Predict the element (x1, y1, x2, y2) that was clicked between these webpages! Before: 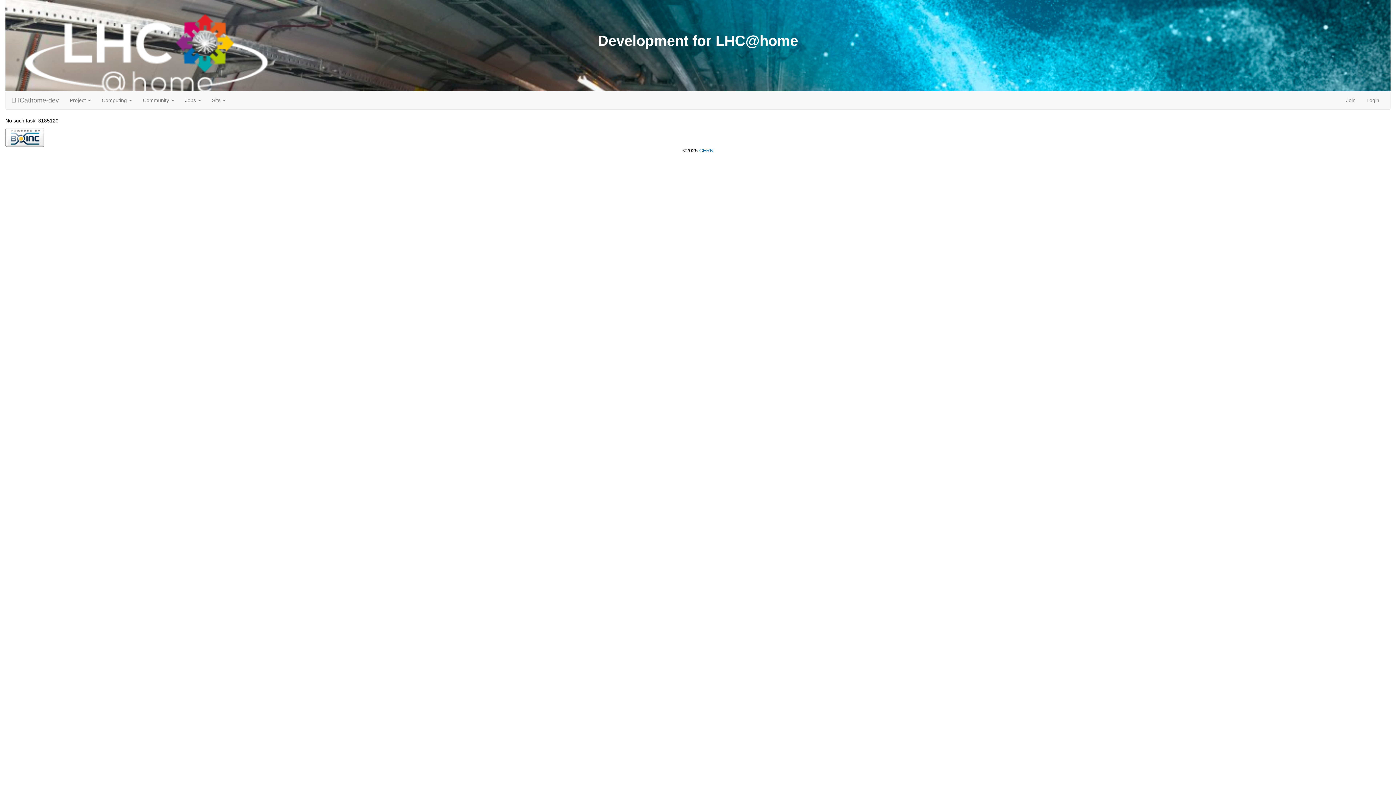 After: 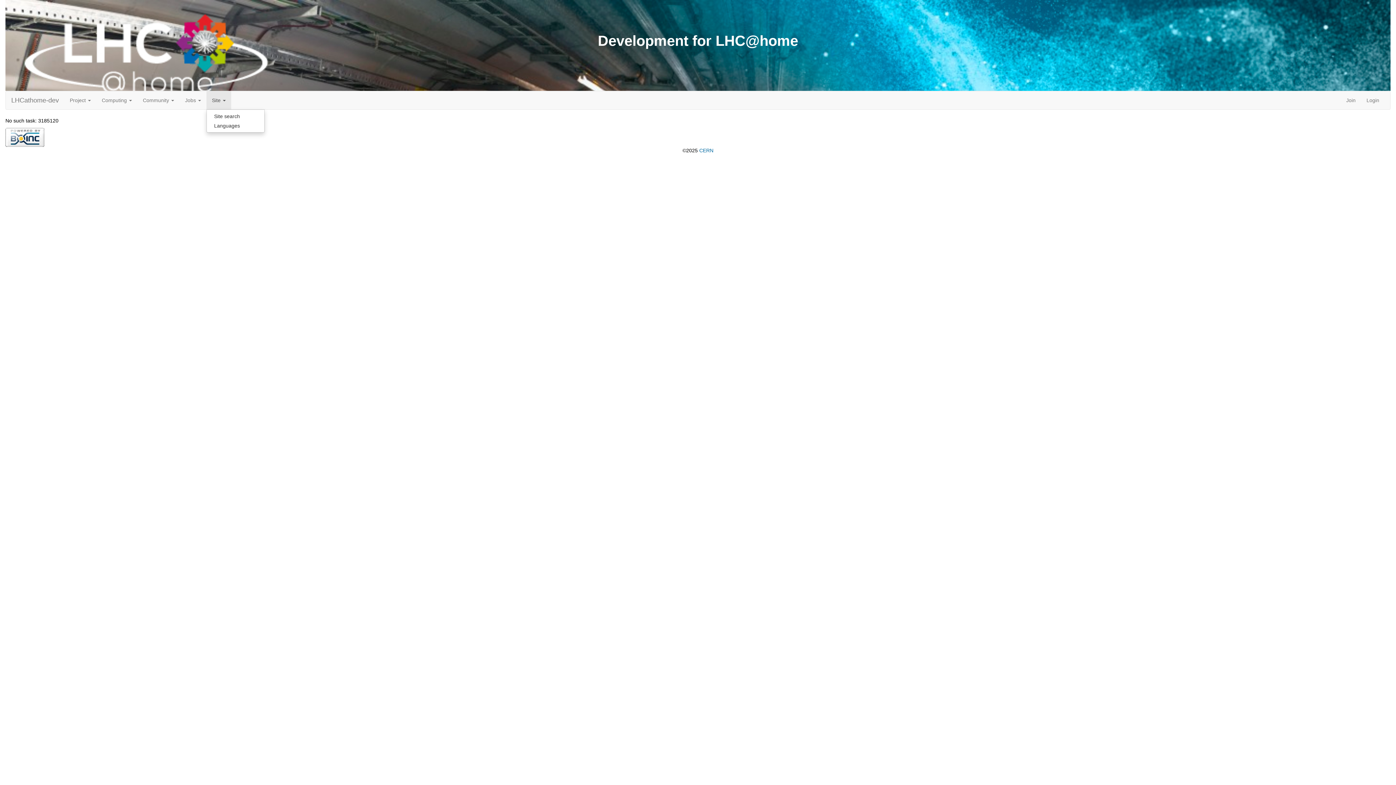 Action: bbox: (206, 91, 231, 109) label: Site 